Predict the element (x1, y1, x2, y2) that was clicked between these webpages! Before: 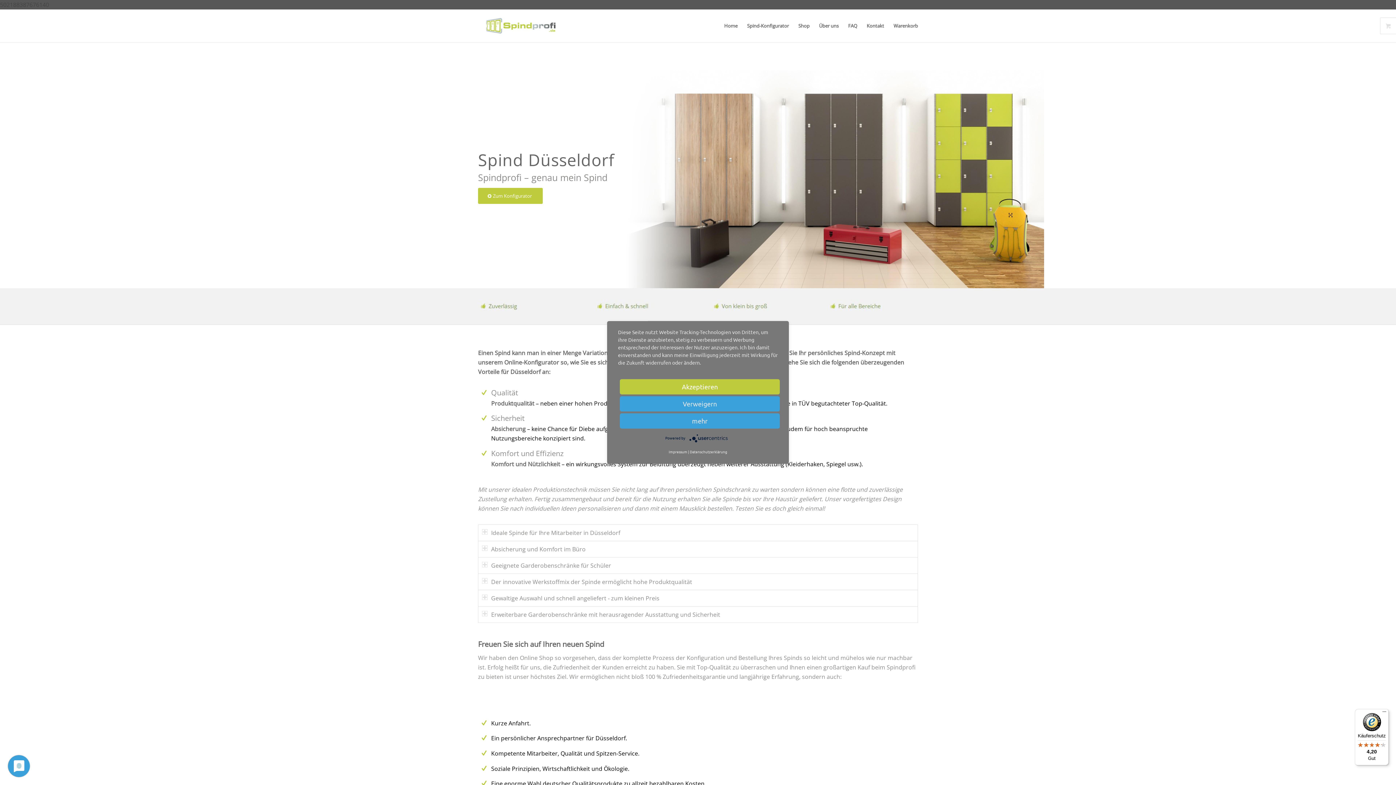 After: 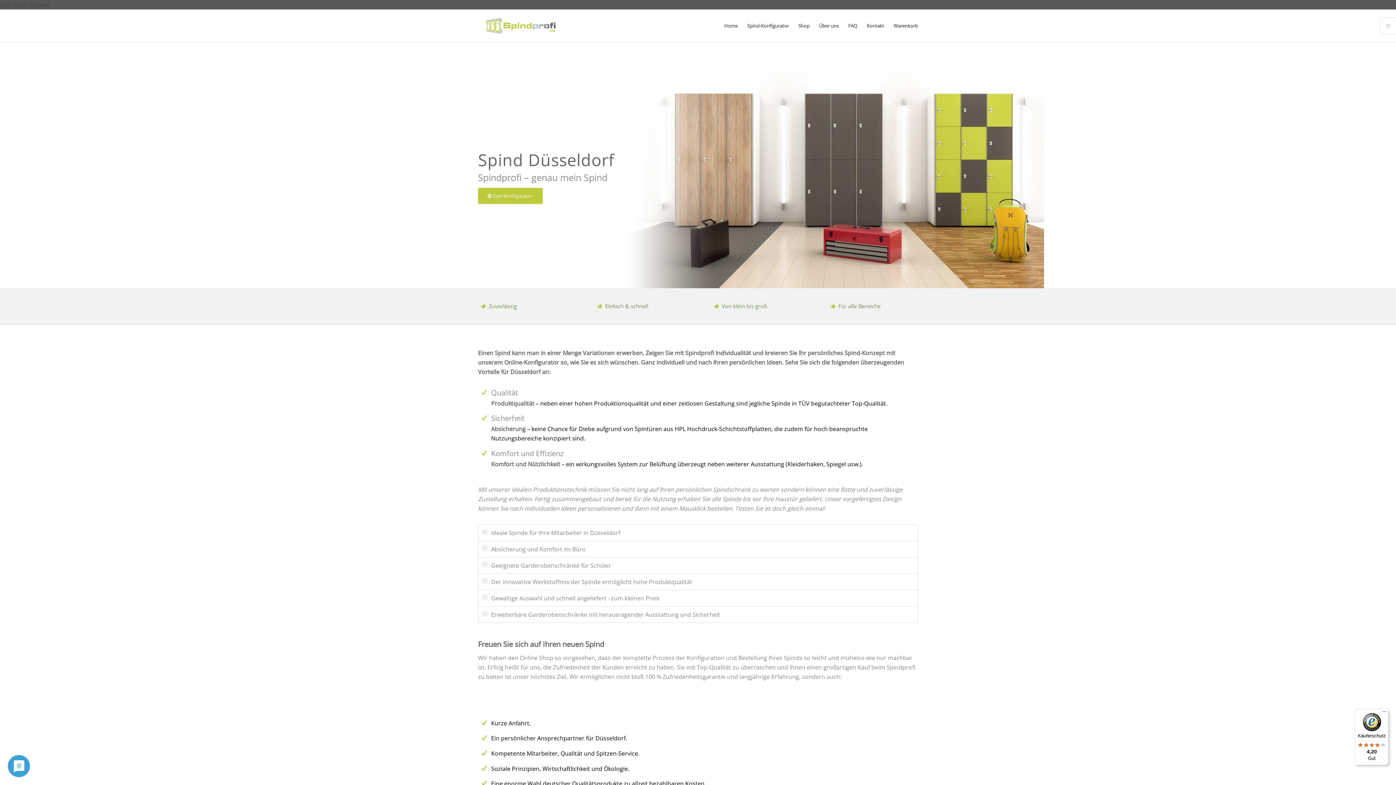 Action: label: Akzeptieren bbox: (620, 379, 780, 394)